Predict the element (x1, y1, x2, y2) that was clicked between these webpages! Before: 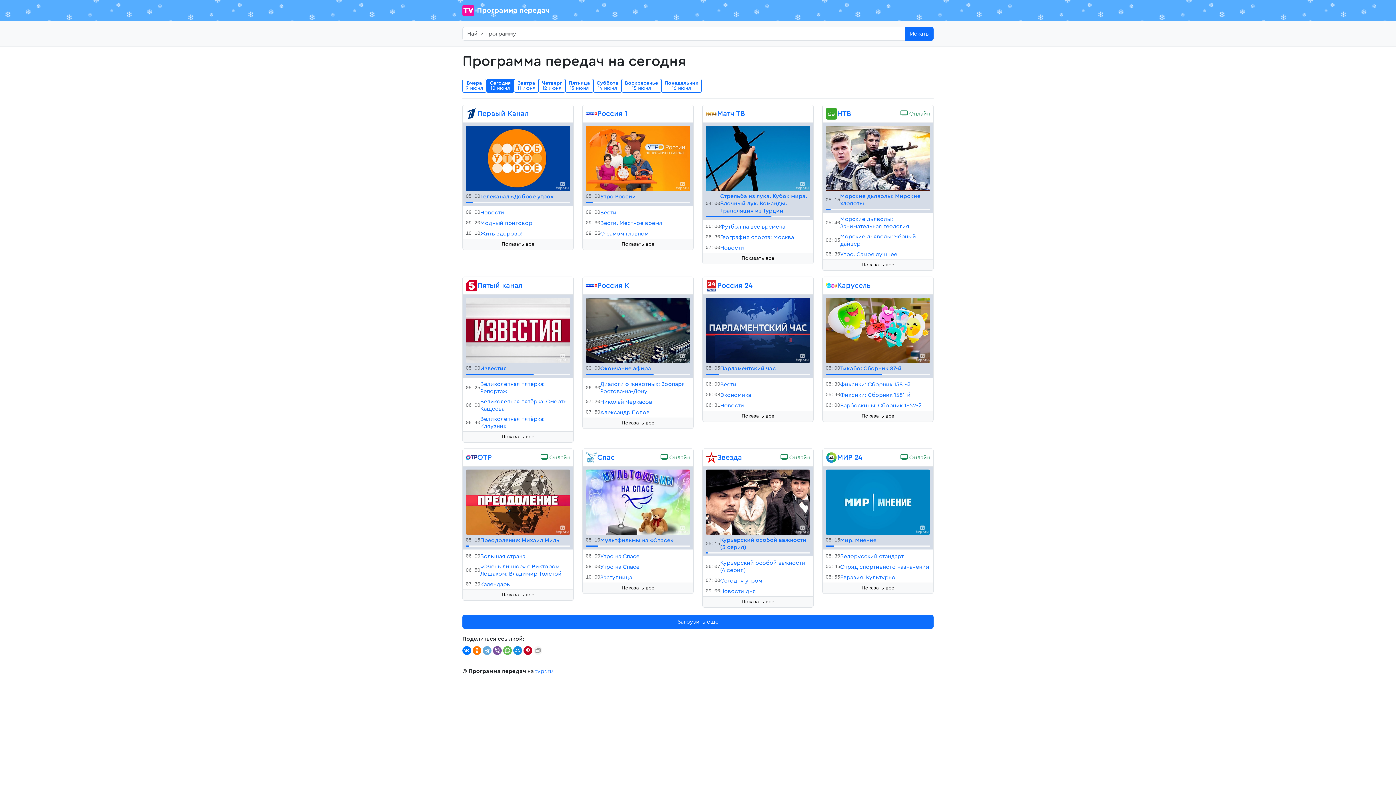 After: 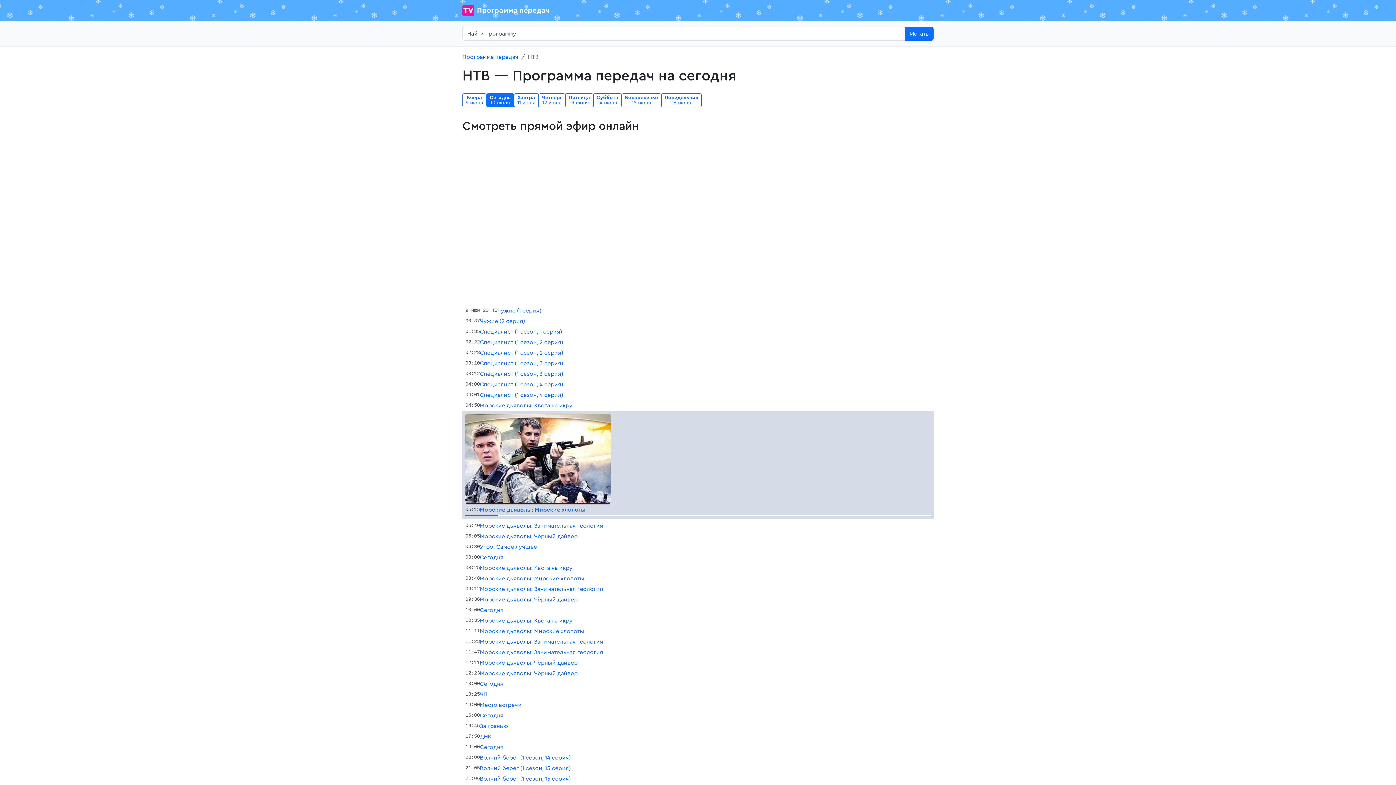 Action: bbox: (825, 108, 837, 119)